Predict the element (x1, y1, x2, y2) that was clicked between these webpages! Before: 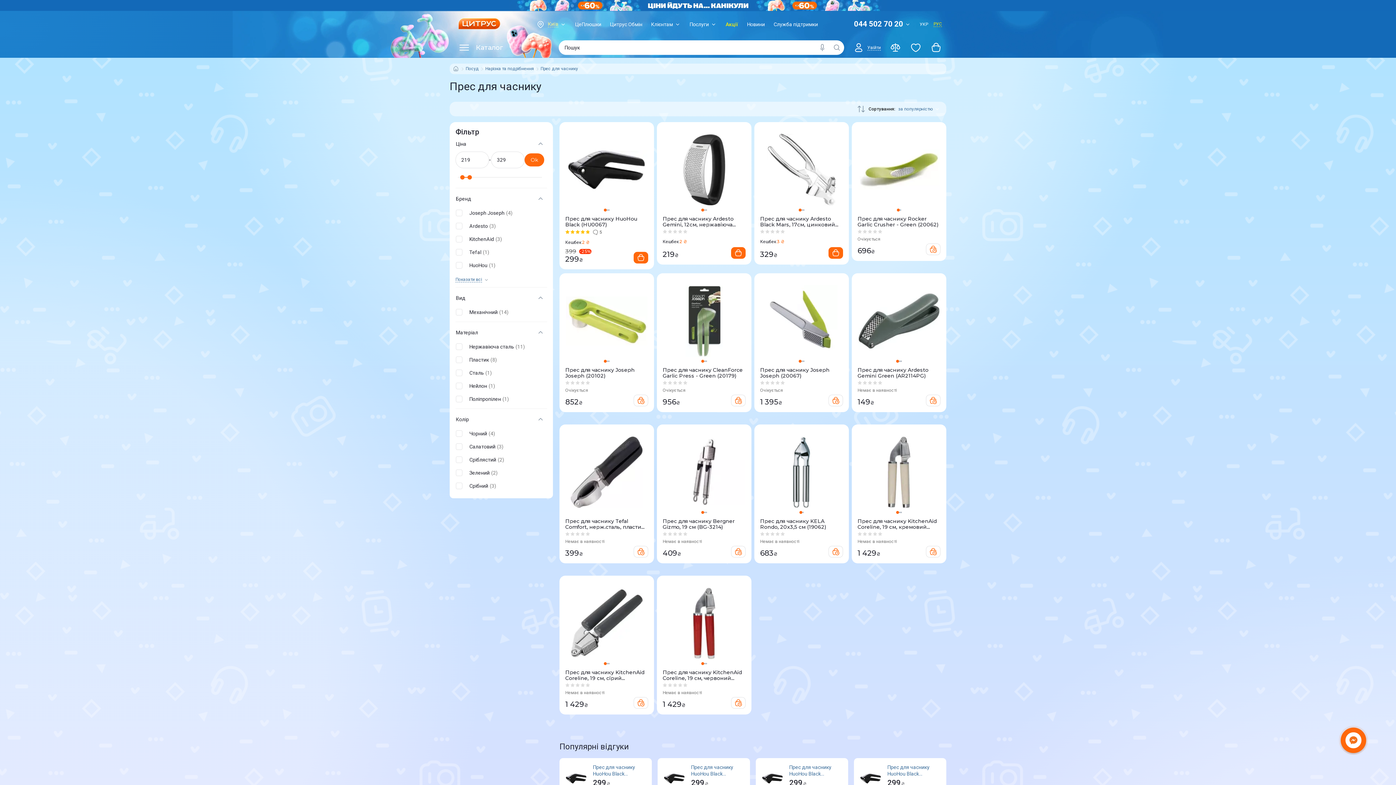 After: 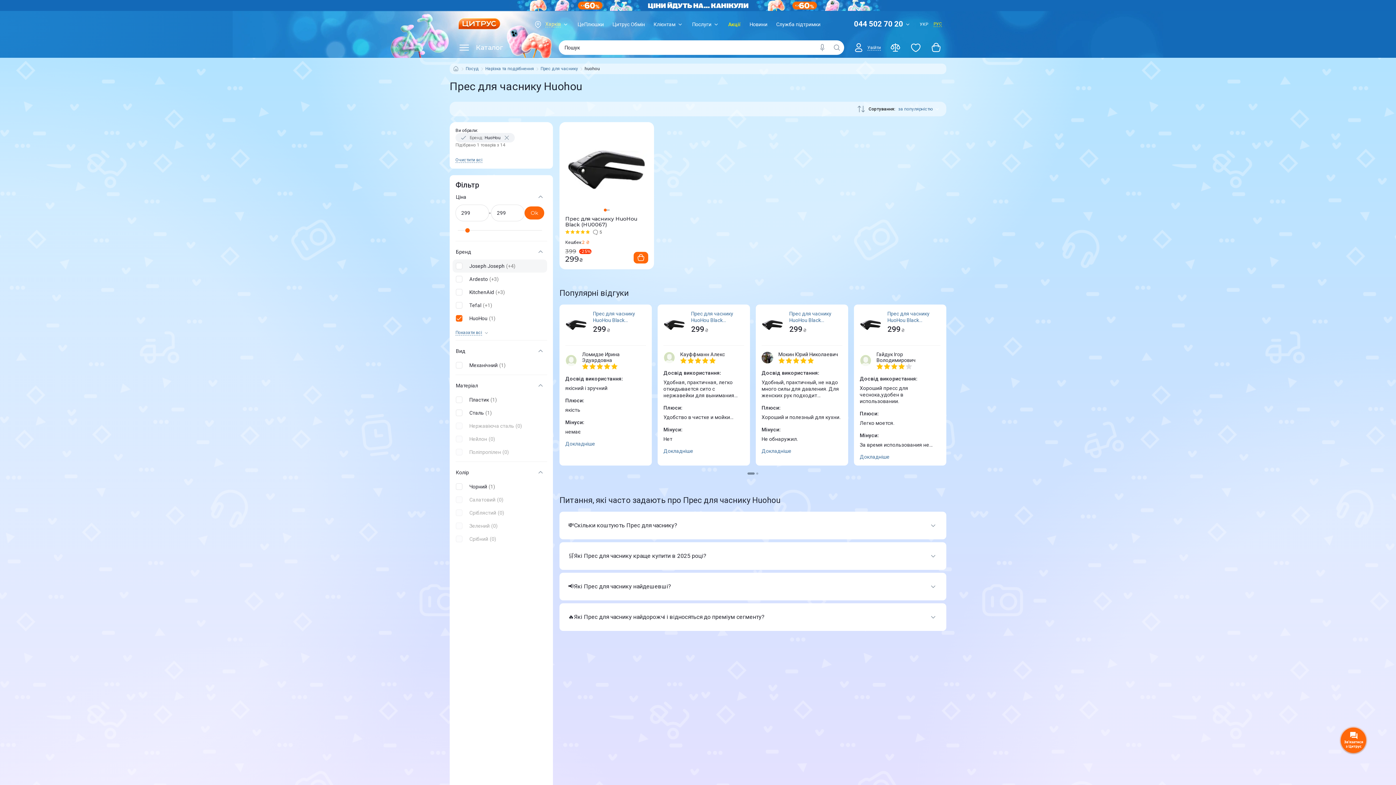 Action: bbox: (452, 258, 547, 272) label: HuoHou

(1)